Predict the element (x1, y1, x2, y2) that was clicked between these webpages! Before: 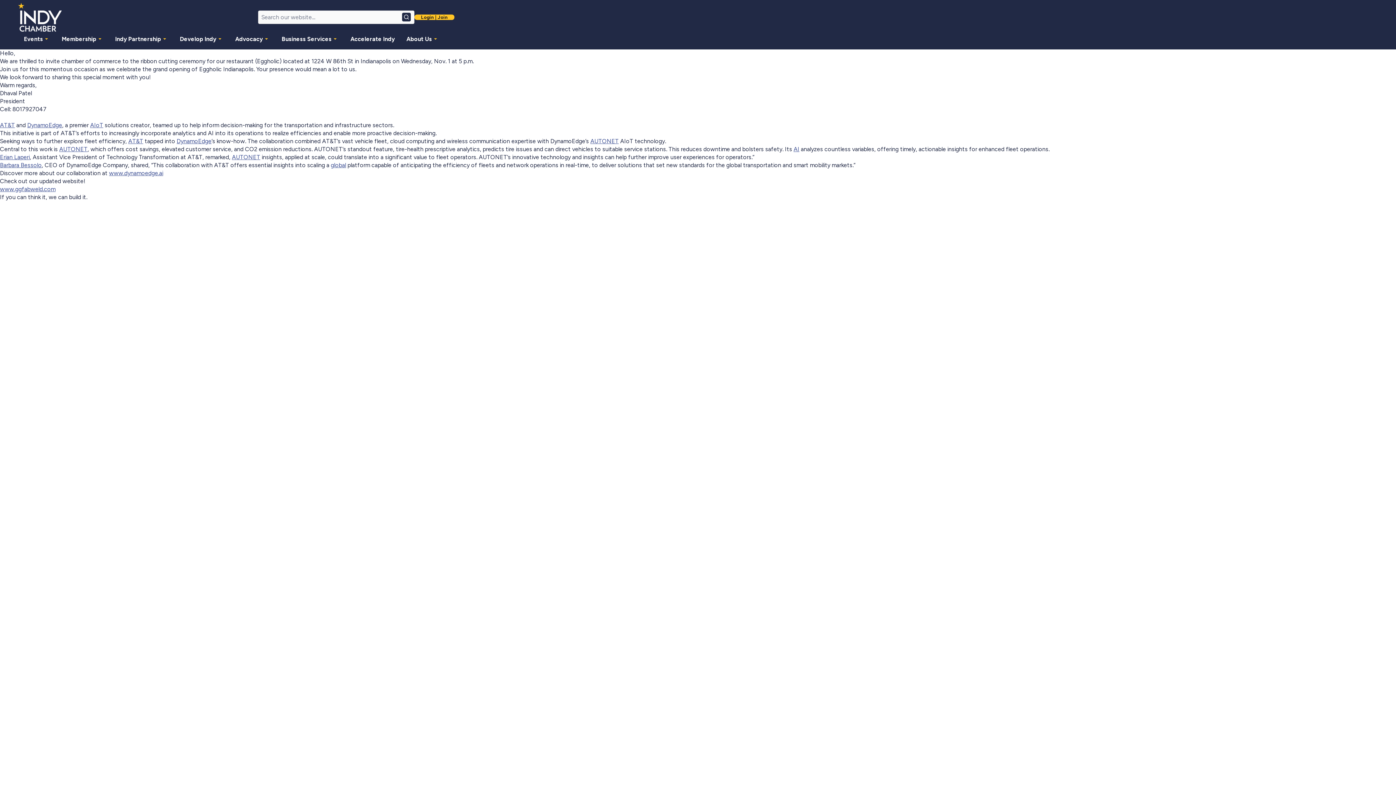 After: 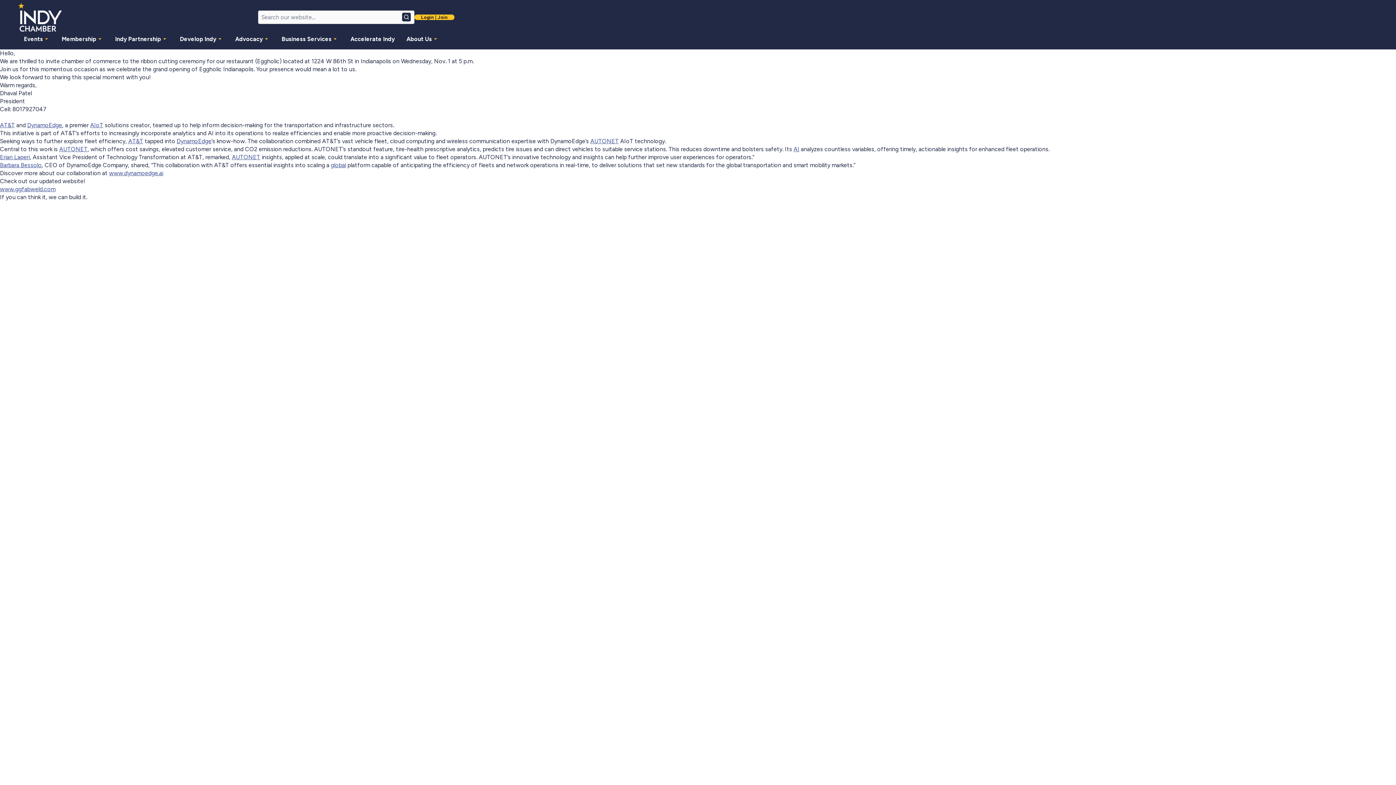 Action: label: DynamoEdge bbox: (176, 137, 211, 144)